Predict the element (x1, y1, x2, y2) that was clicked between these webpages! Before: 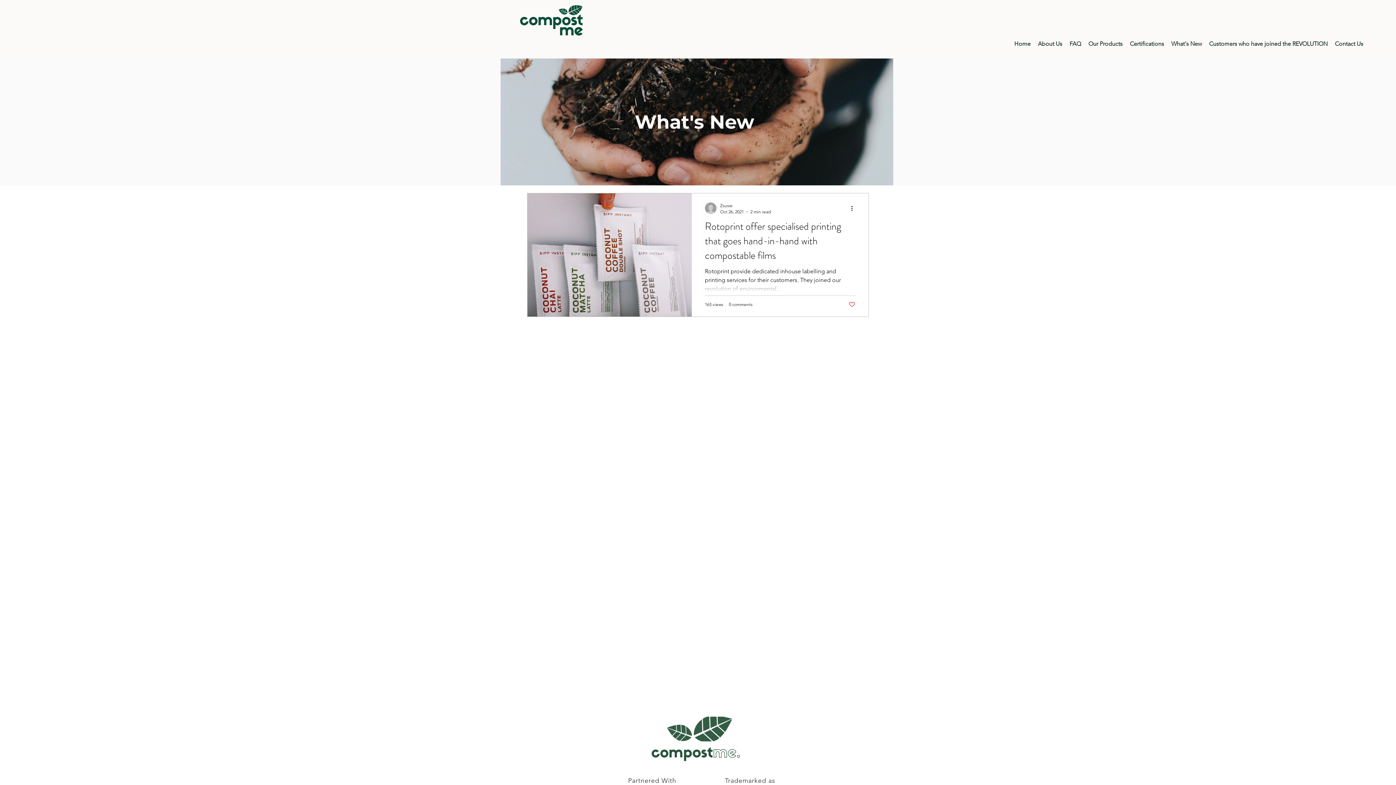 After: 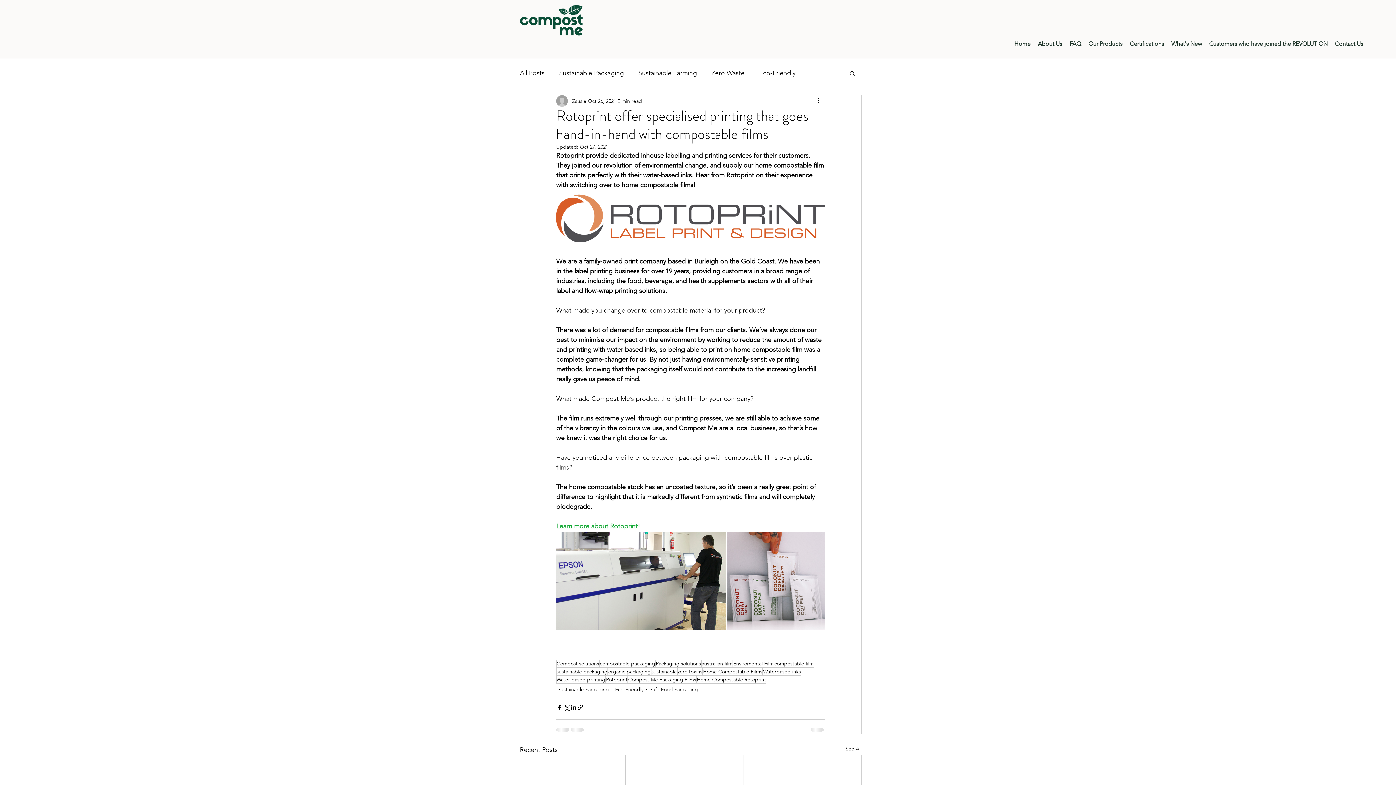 Action: bbox: (705, 218, 855, 267) label: Rotoprint offer specialised printing that goes hand-in-hand with compostable films